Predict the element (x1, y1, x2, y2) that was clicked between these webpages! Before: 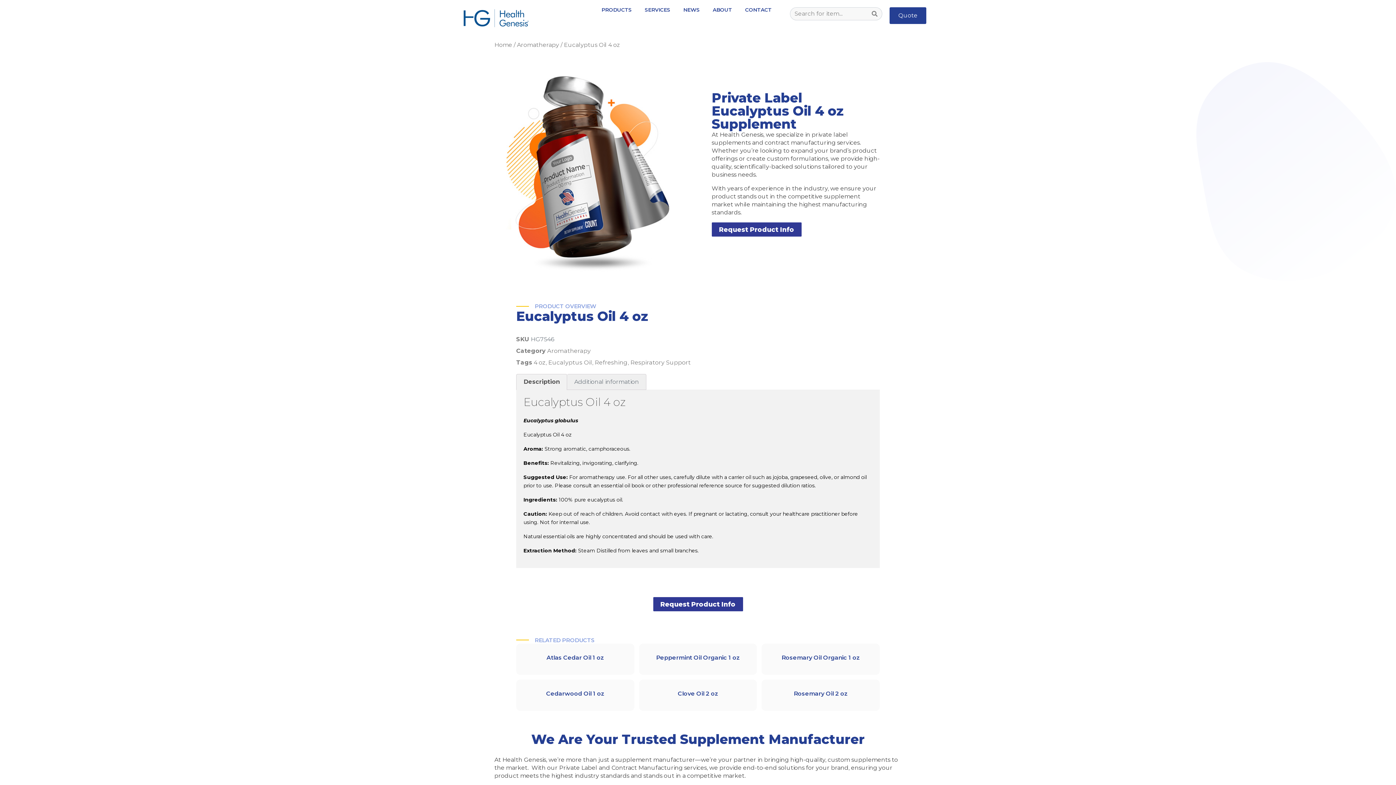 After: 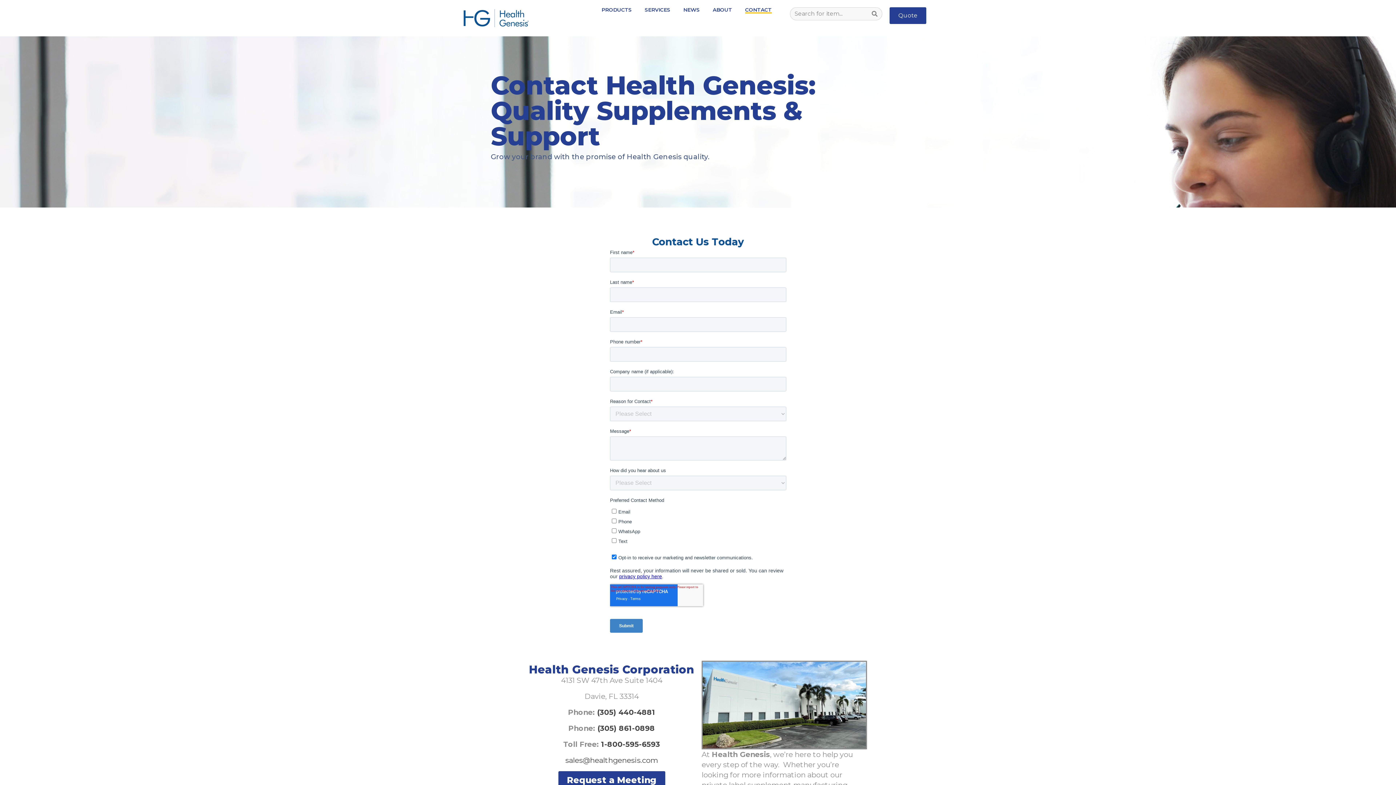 Action: bbox: (745, 7, 771, 13) label: CONTACT